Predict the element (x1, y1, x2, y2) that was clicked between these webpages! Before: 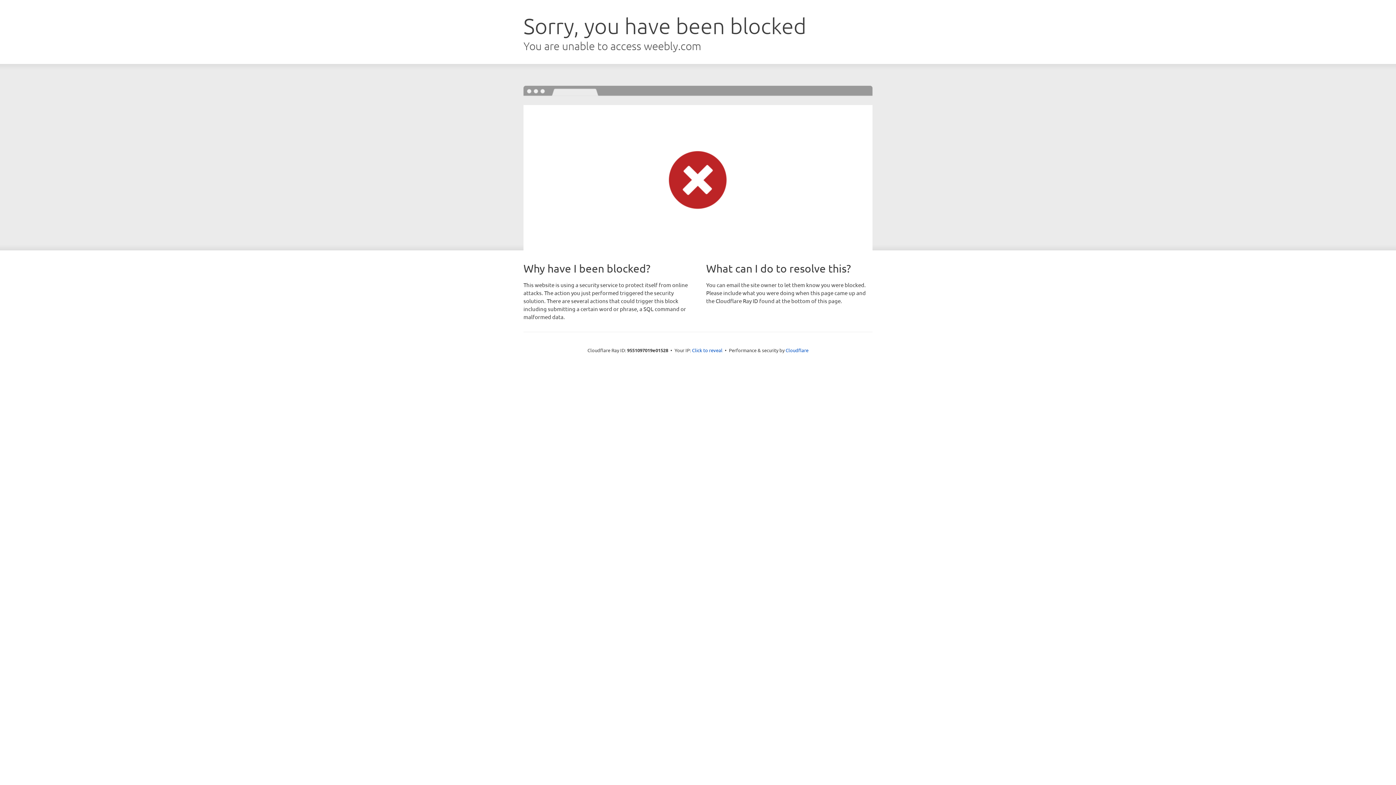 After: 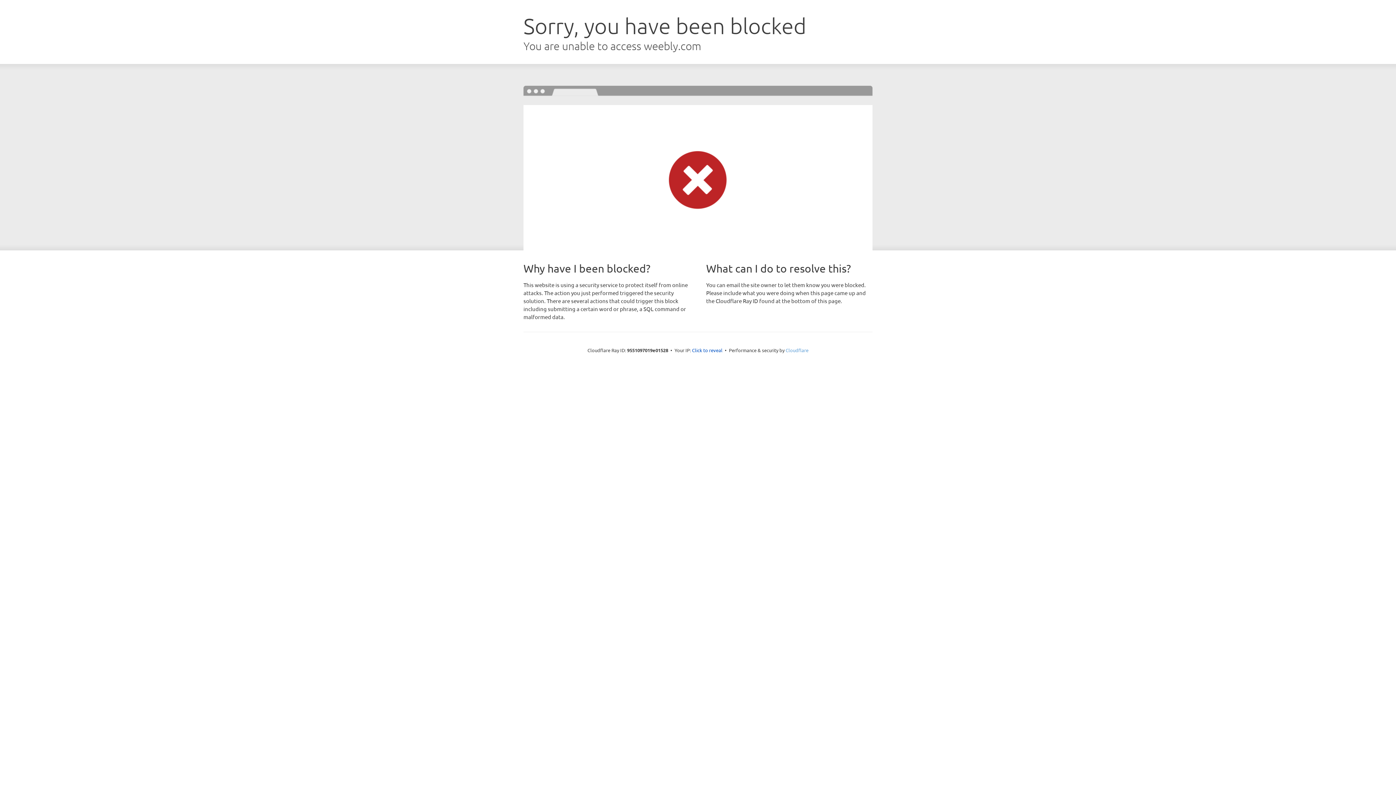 Action: label: Cloudflare bbox: (785, 347, 808, 353)